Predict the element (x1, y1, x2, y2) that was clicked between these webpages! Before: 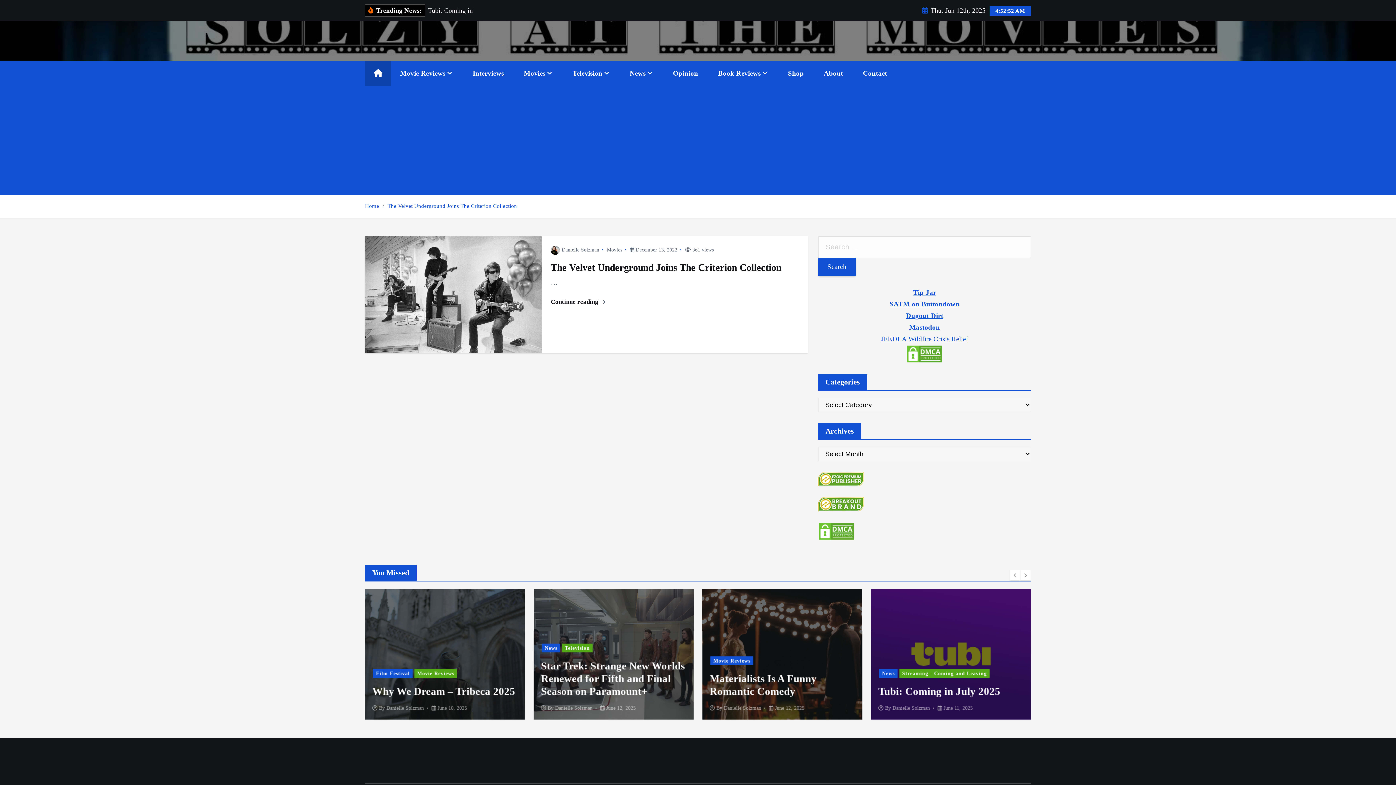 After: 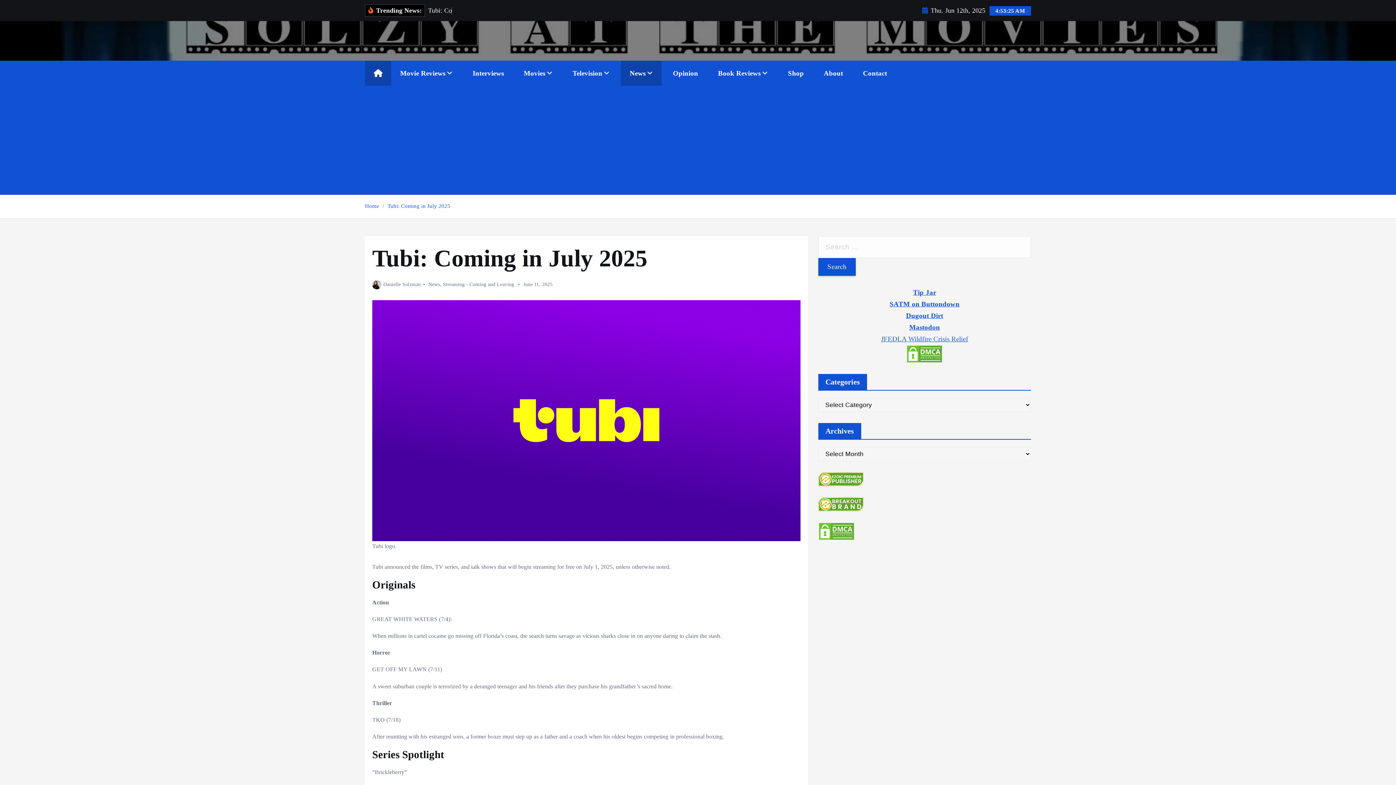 Action: bbox: (533, 589, 693, 719)